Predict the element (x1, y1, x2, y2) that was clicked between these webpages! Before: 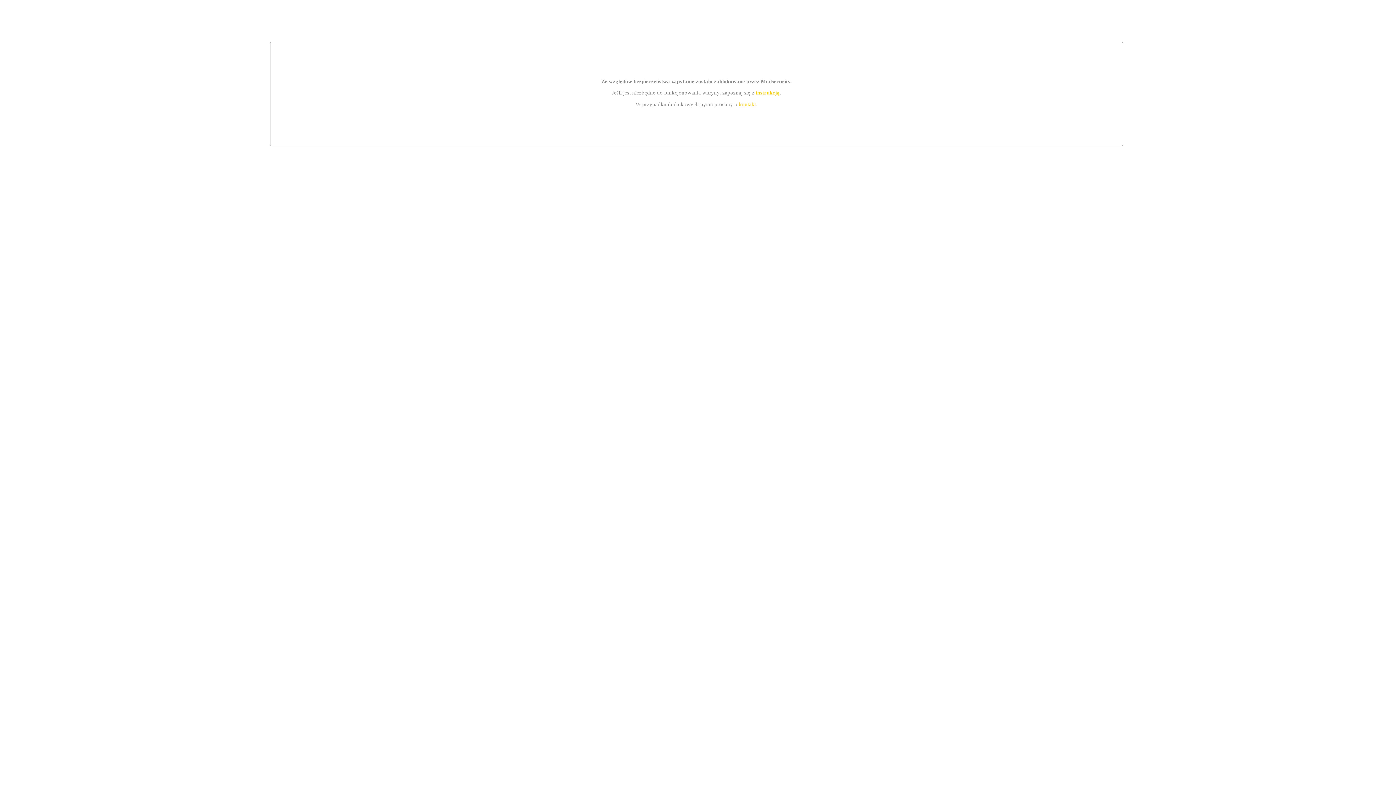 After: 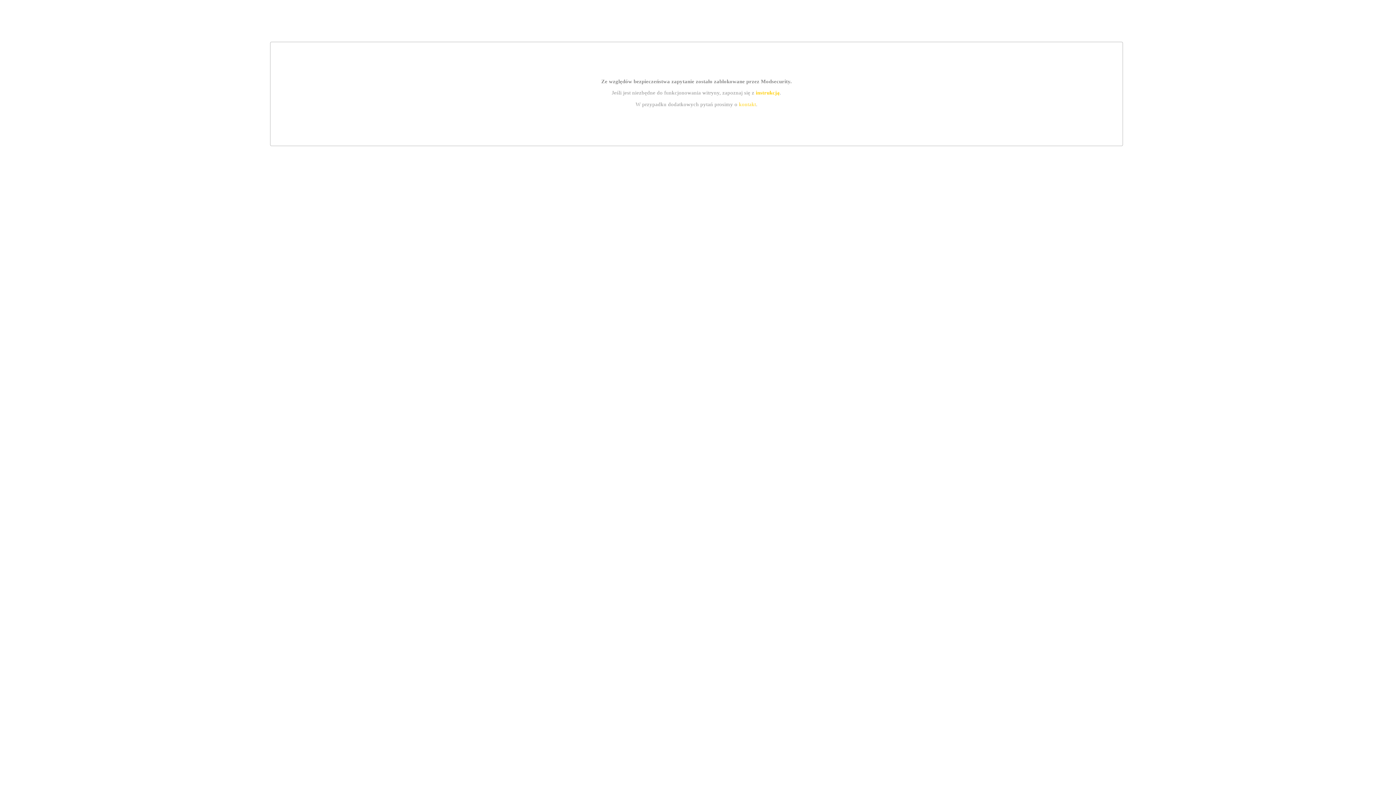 Action: bbox: (739, 101, 756, 107) label: kontakt